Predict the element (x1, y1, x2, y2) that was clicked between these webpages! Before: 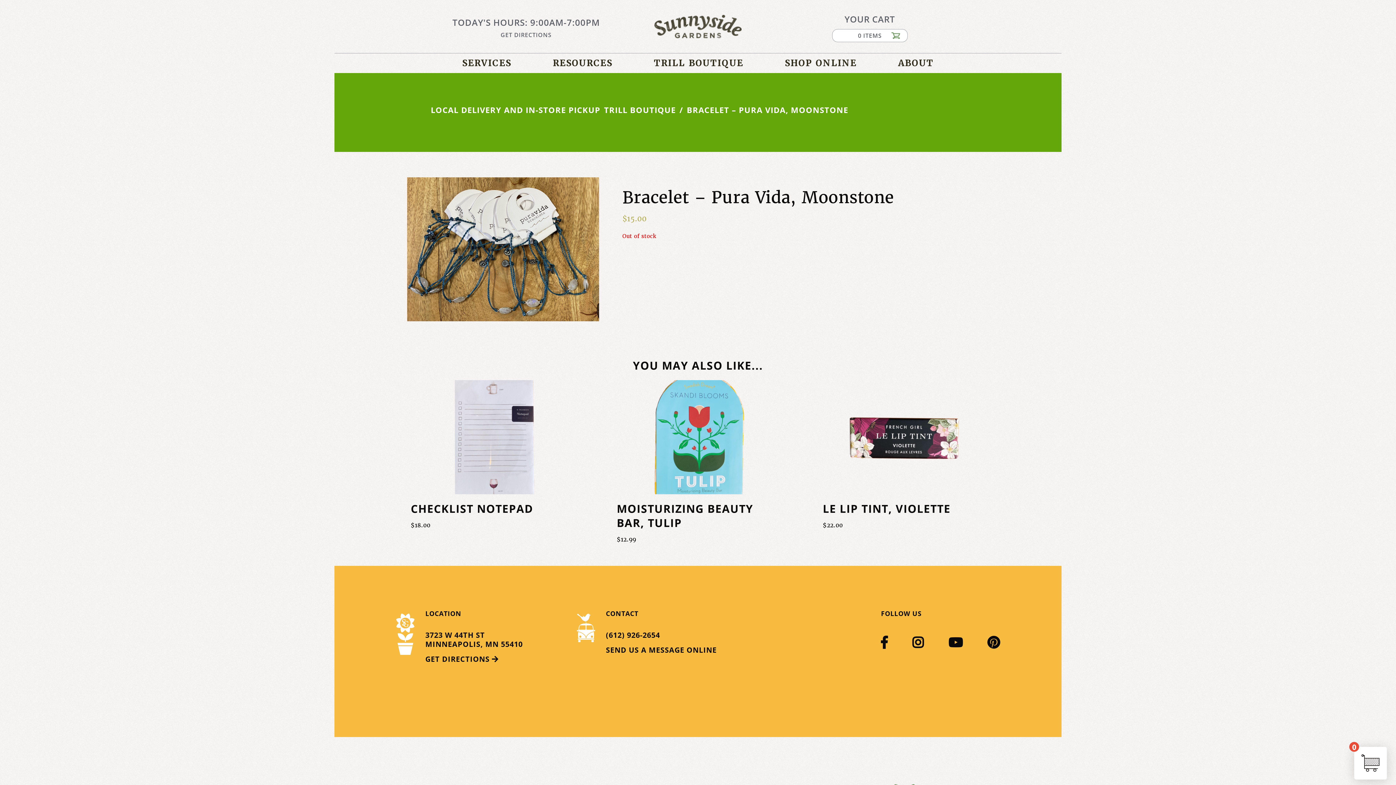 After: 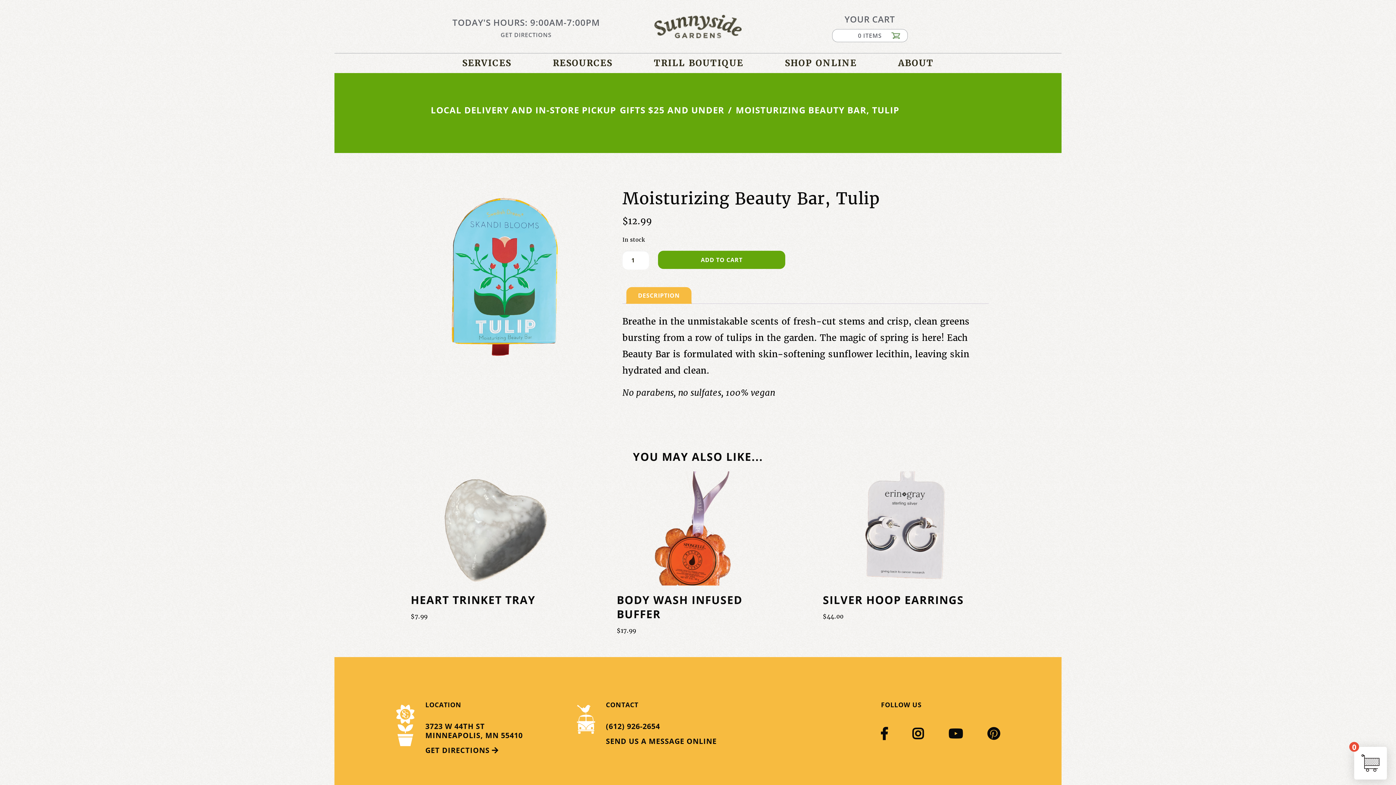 Action: label: MOISTURIZING BEAUTY BAR, TULIP
$12.99
QUICK VIEW bbox: (616, 501, 779, 543)